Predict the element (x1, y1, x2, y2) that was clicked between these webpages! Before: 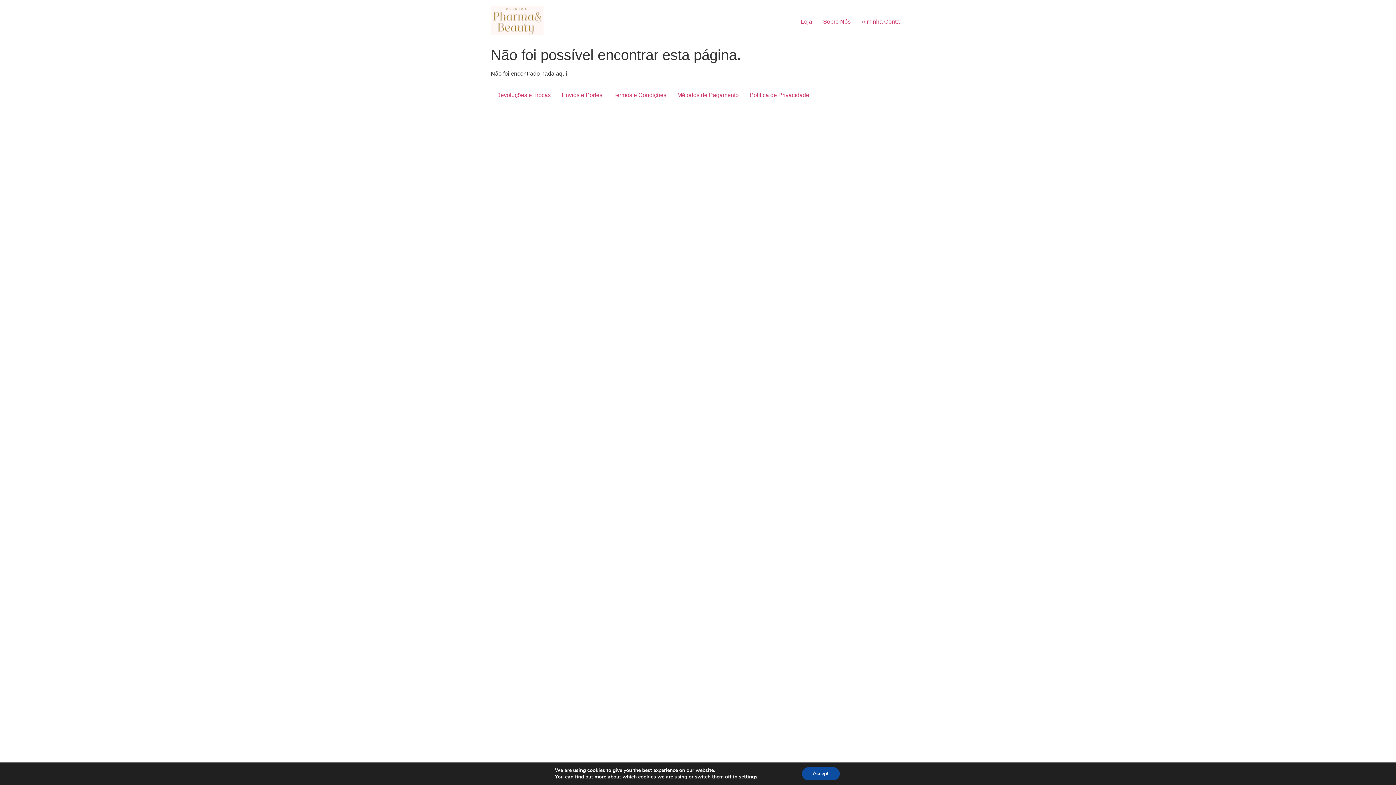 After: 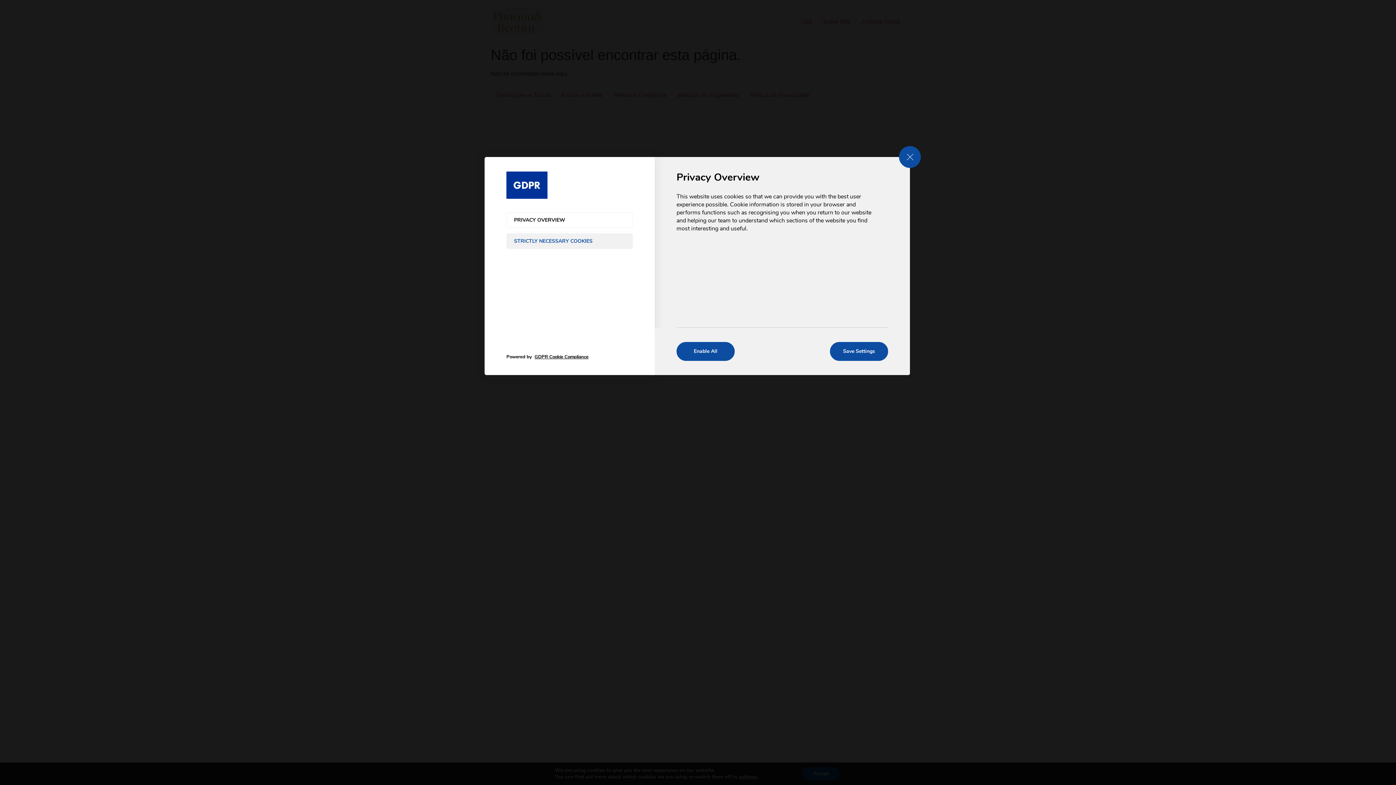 Action: label: settings bbox: (743, 774, 763, 780)